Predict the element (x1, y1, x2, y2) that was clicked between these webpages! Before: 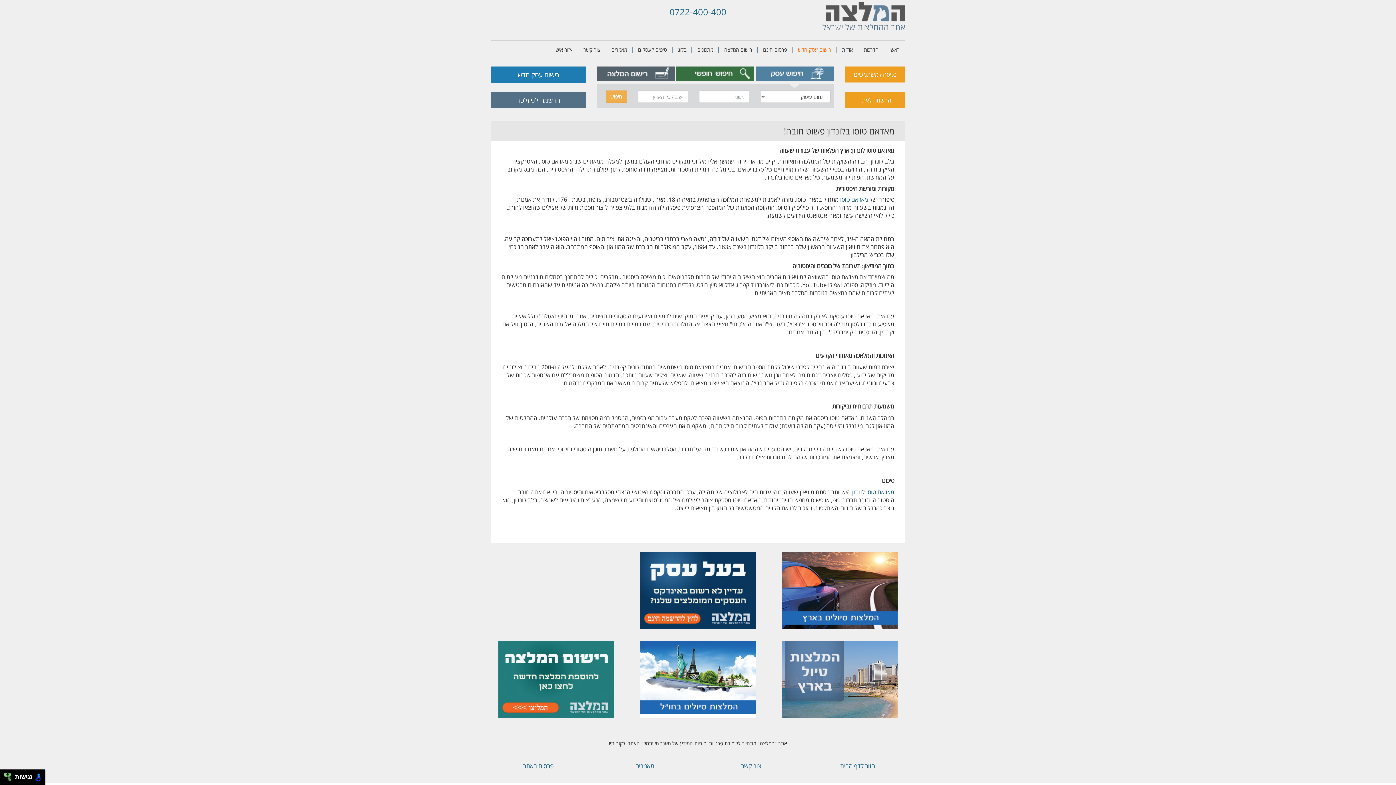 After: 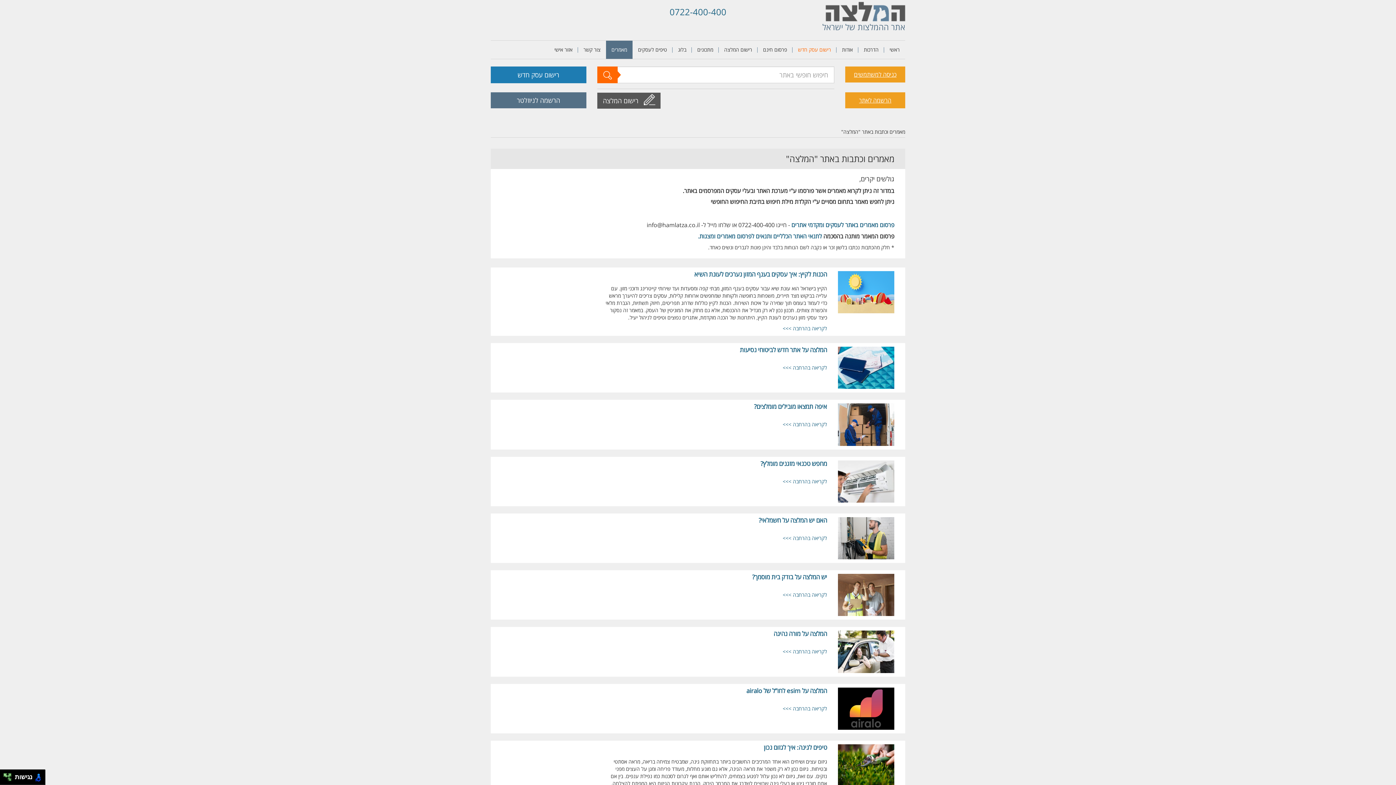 Action: label: מאמרים bbox: (606, 40, 632, 58)